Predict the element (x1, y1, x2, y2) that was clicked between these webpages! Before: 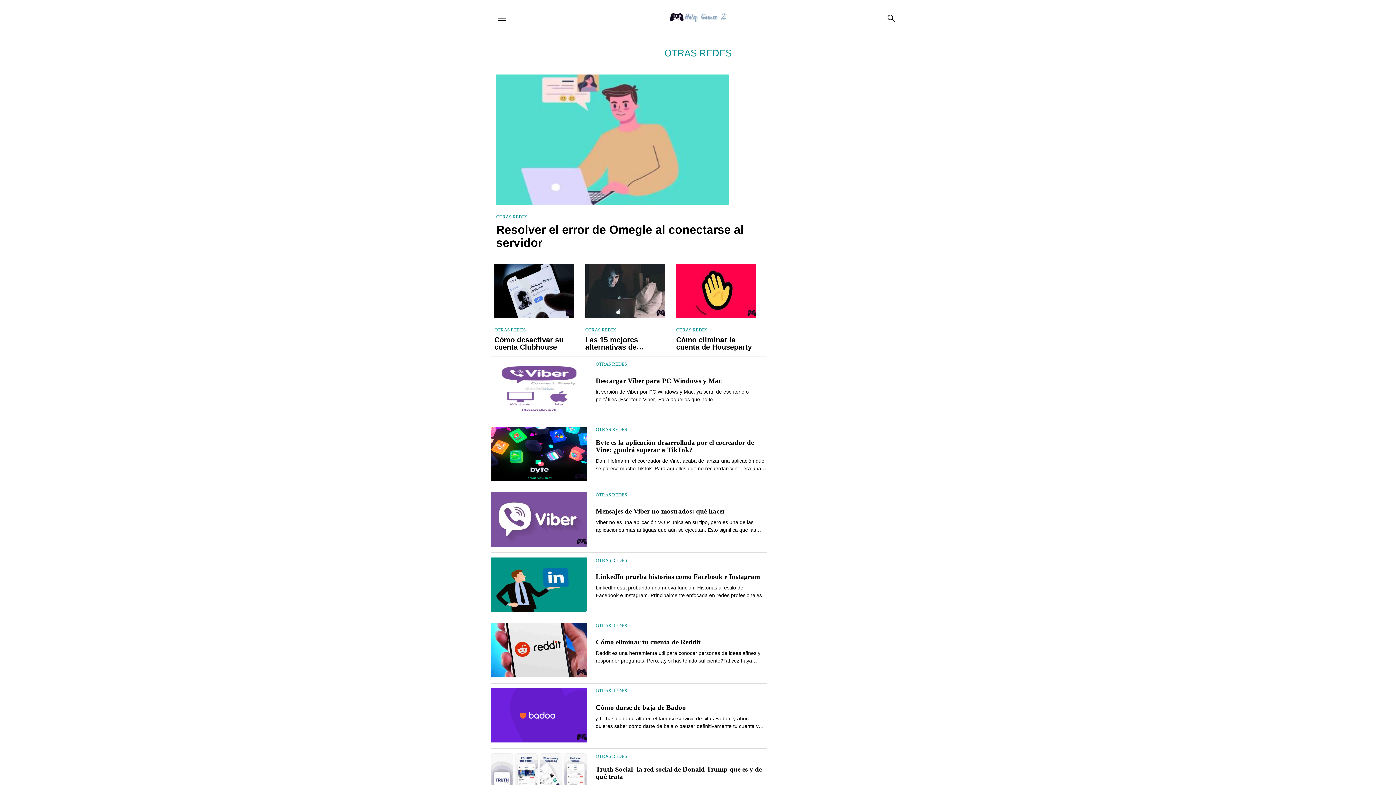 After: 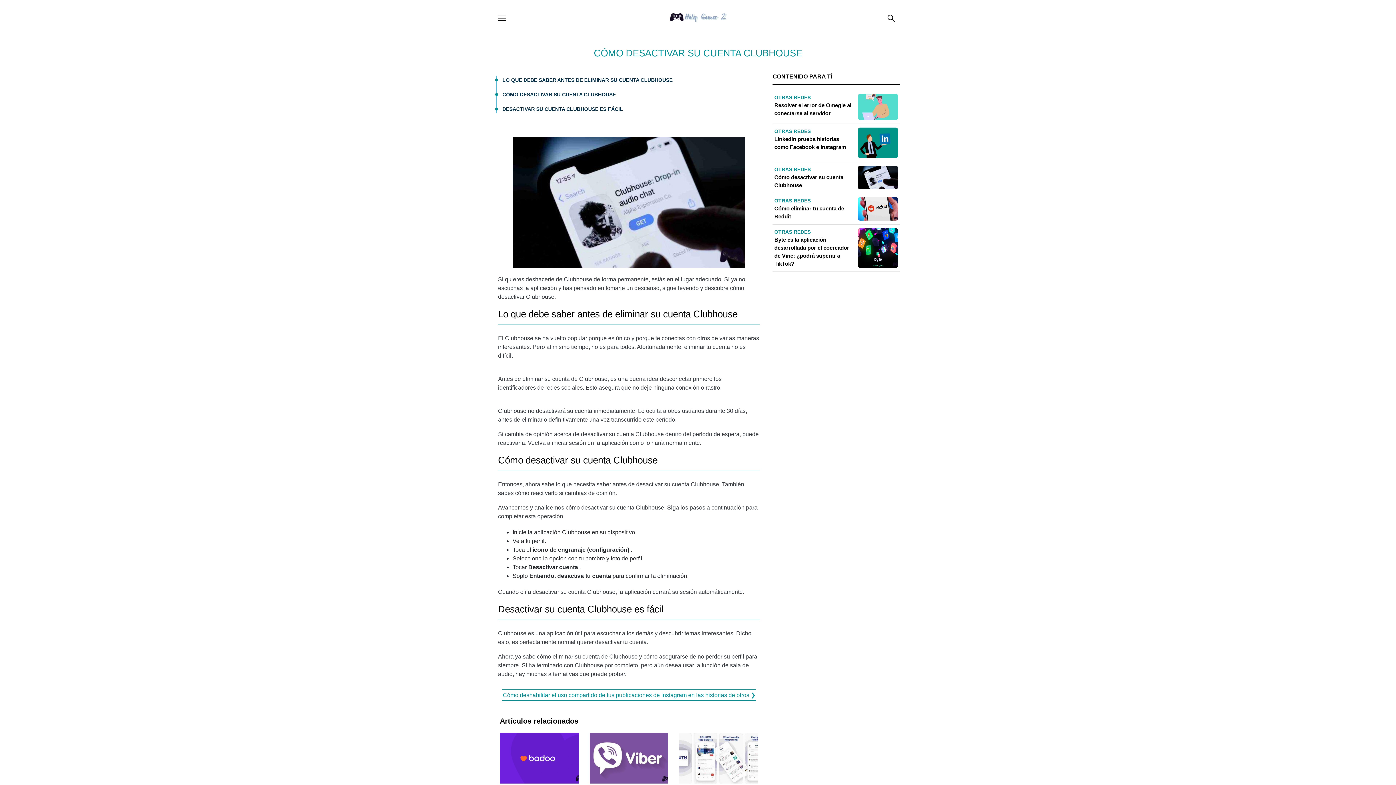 Action: label: OTRAS REDES
Cómo desactivar su cuenta Clubhouse bbox: (494, 258, 574, 350)